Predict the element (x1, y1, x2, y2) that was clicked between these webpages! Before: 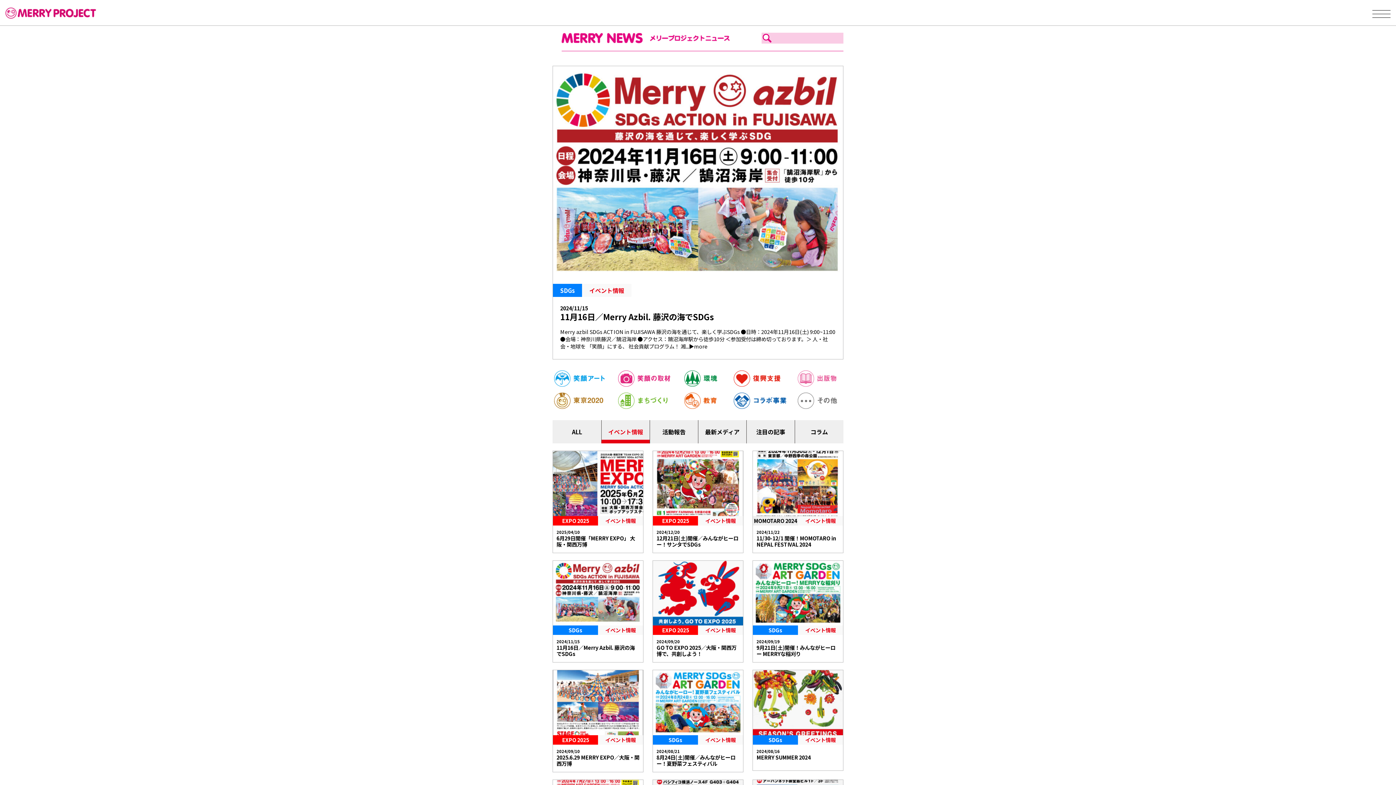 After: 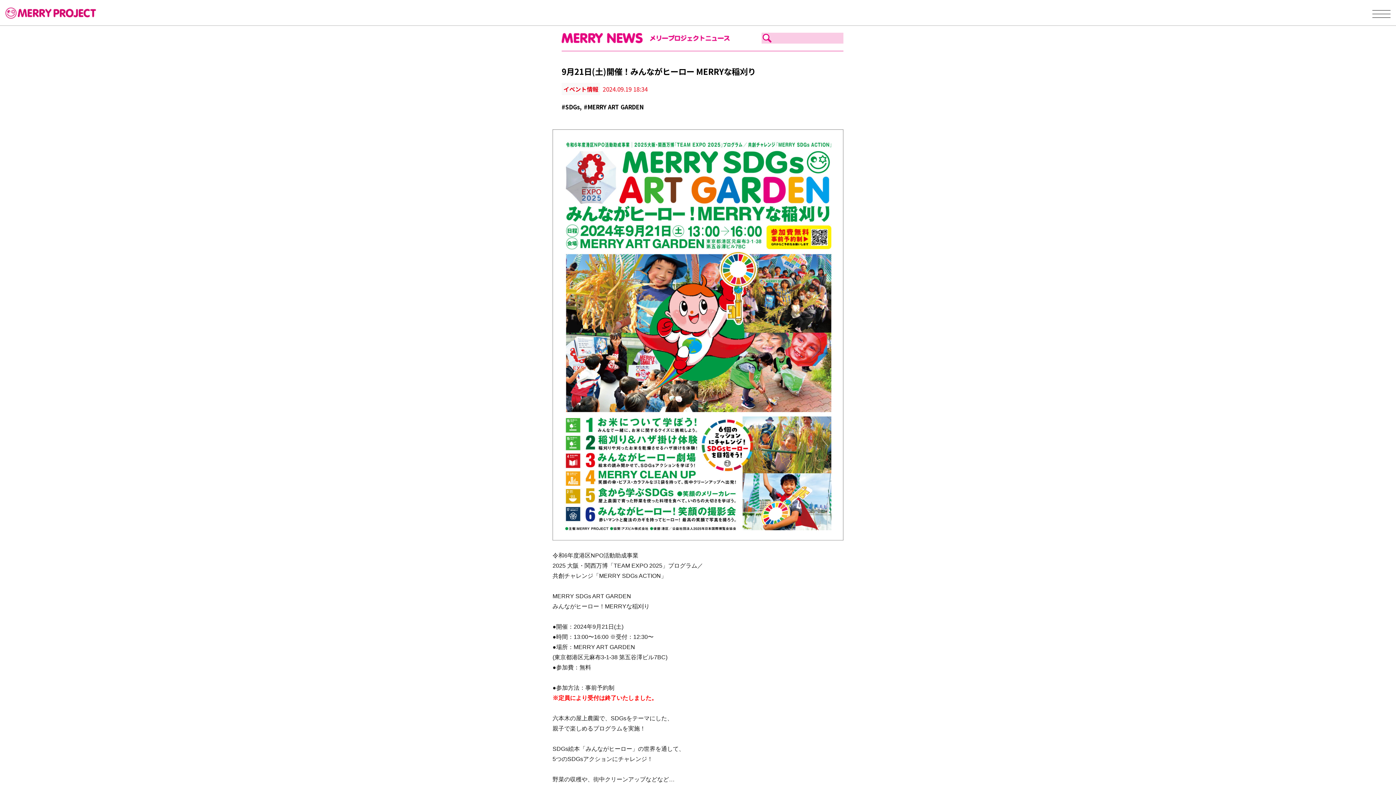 Action: bbox: (753, 561, 843, 657) label: SDGs	イベント情報

2024/09/19

9月21日(土)開催！みんながヒーロー MERRYな稲刈り